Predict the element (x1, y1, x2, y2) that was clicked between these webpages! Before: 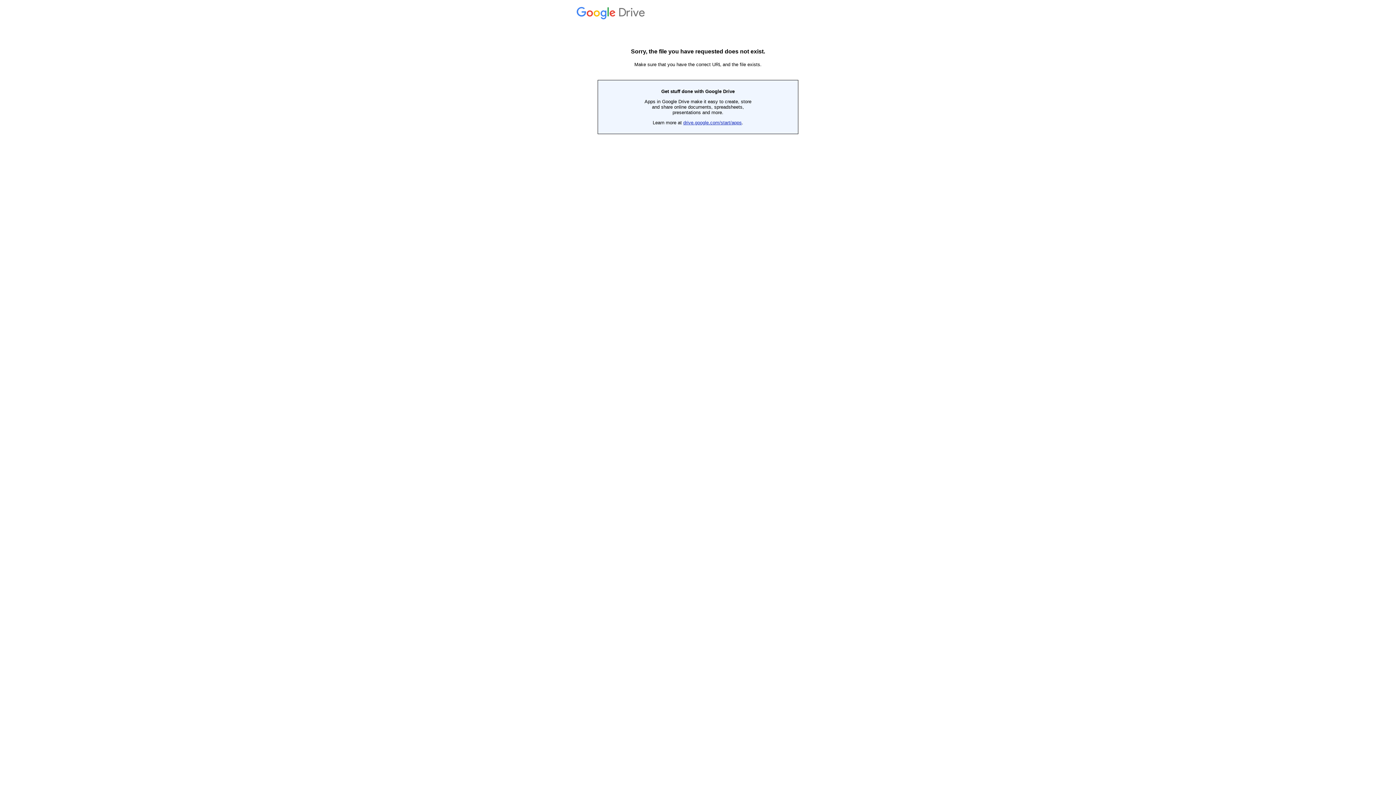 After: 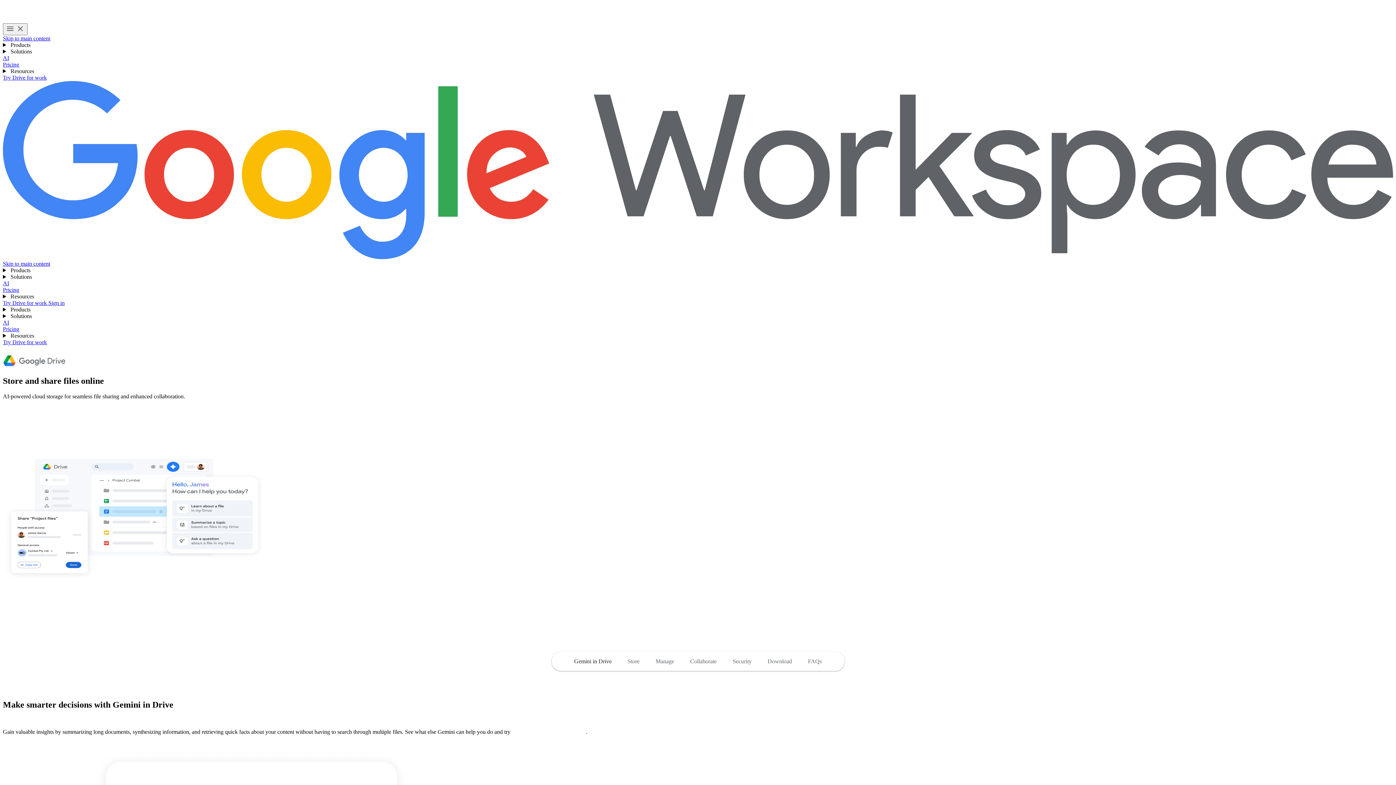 Action: label: drive.google.com/start/apps bbox: (683, 120, 742, 125)